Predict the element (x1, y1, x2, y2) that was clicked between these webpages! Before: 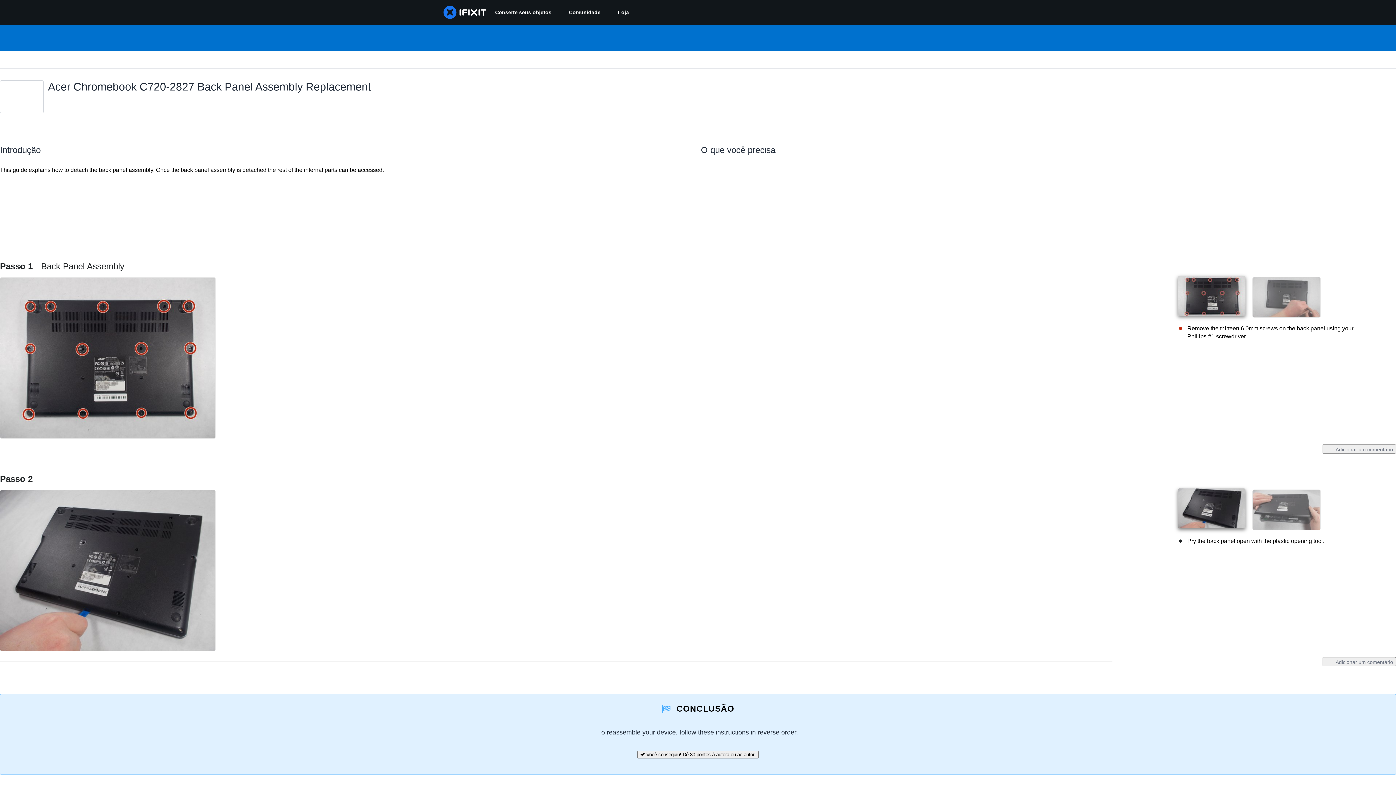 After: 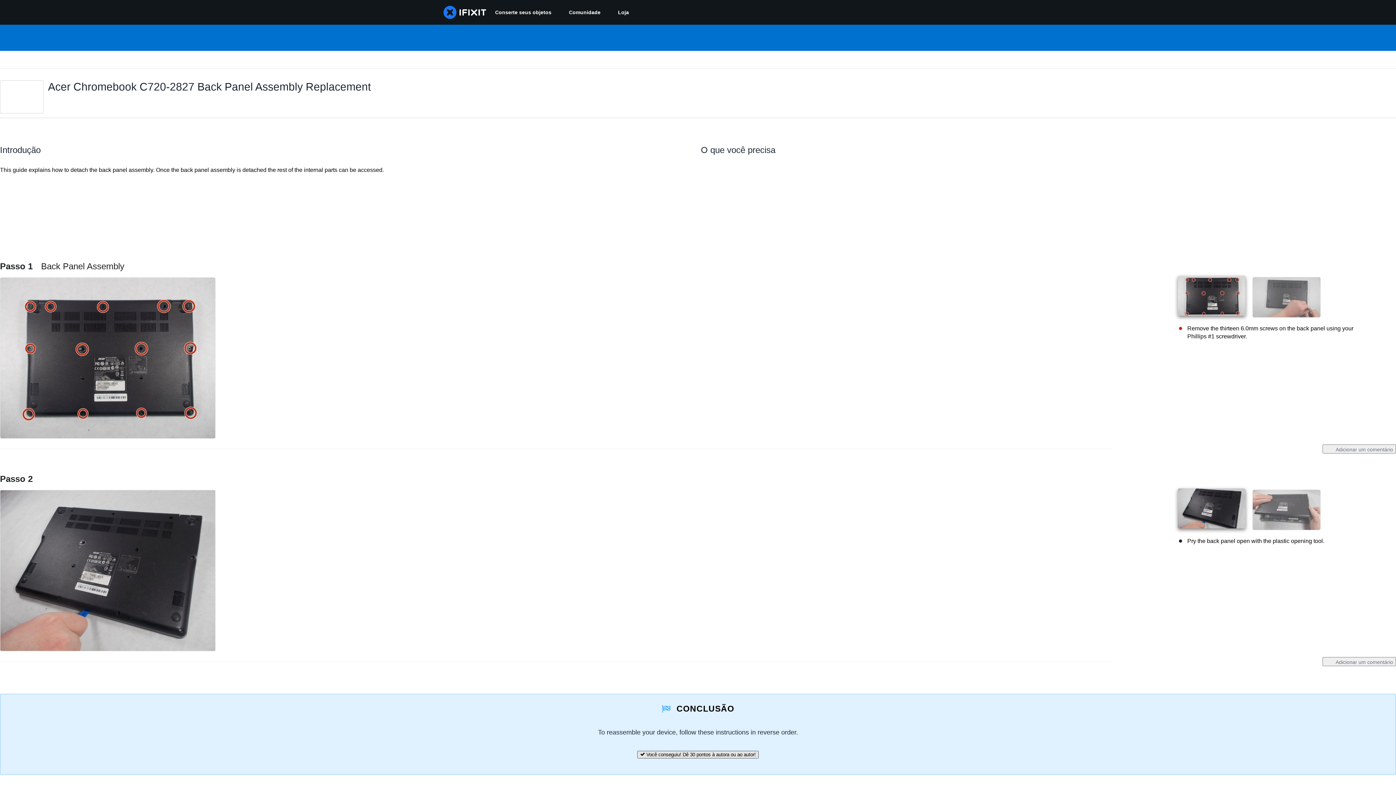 Action: label:  Você conseguiu! Dê 30 pontos à autora ou ao autor! bbox: (637, 751, 758, 759)